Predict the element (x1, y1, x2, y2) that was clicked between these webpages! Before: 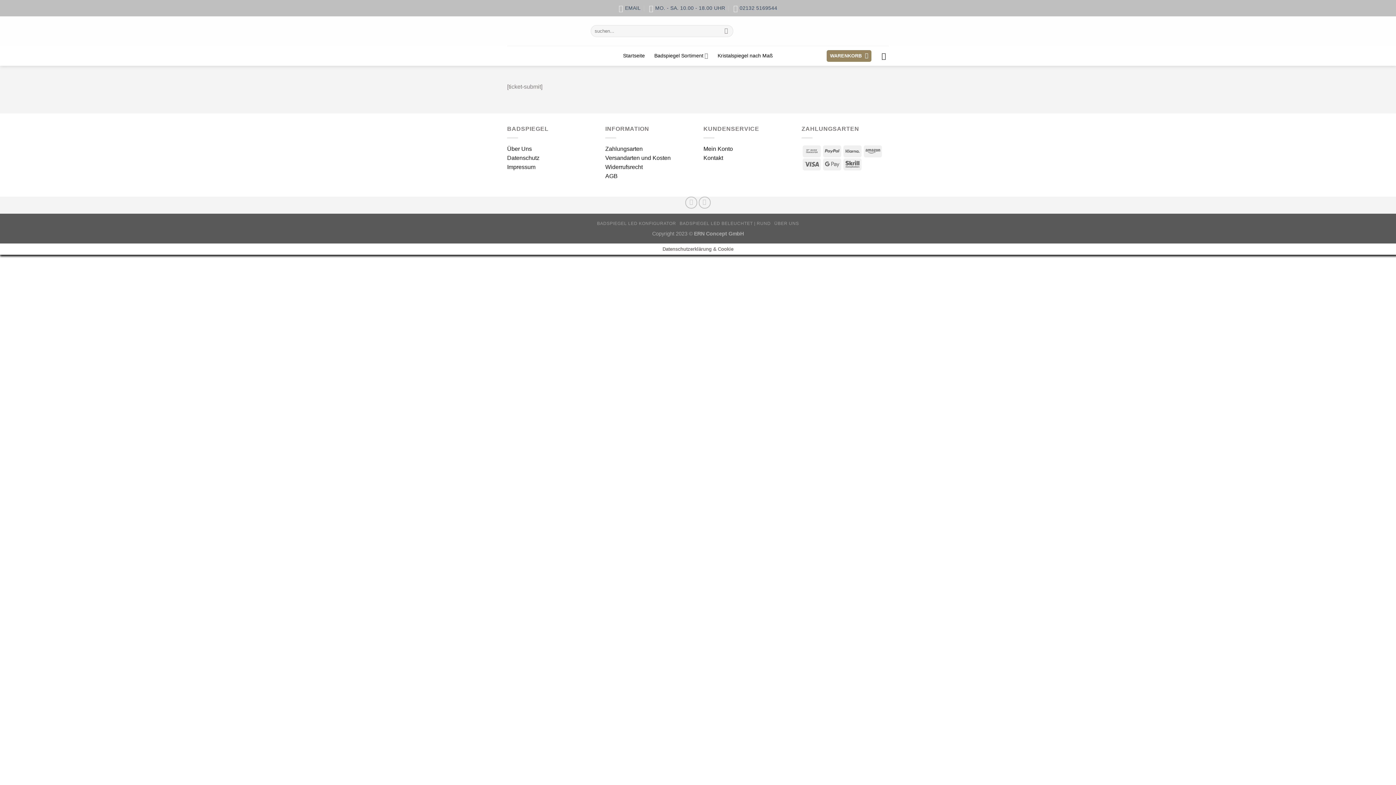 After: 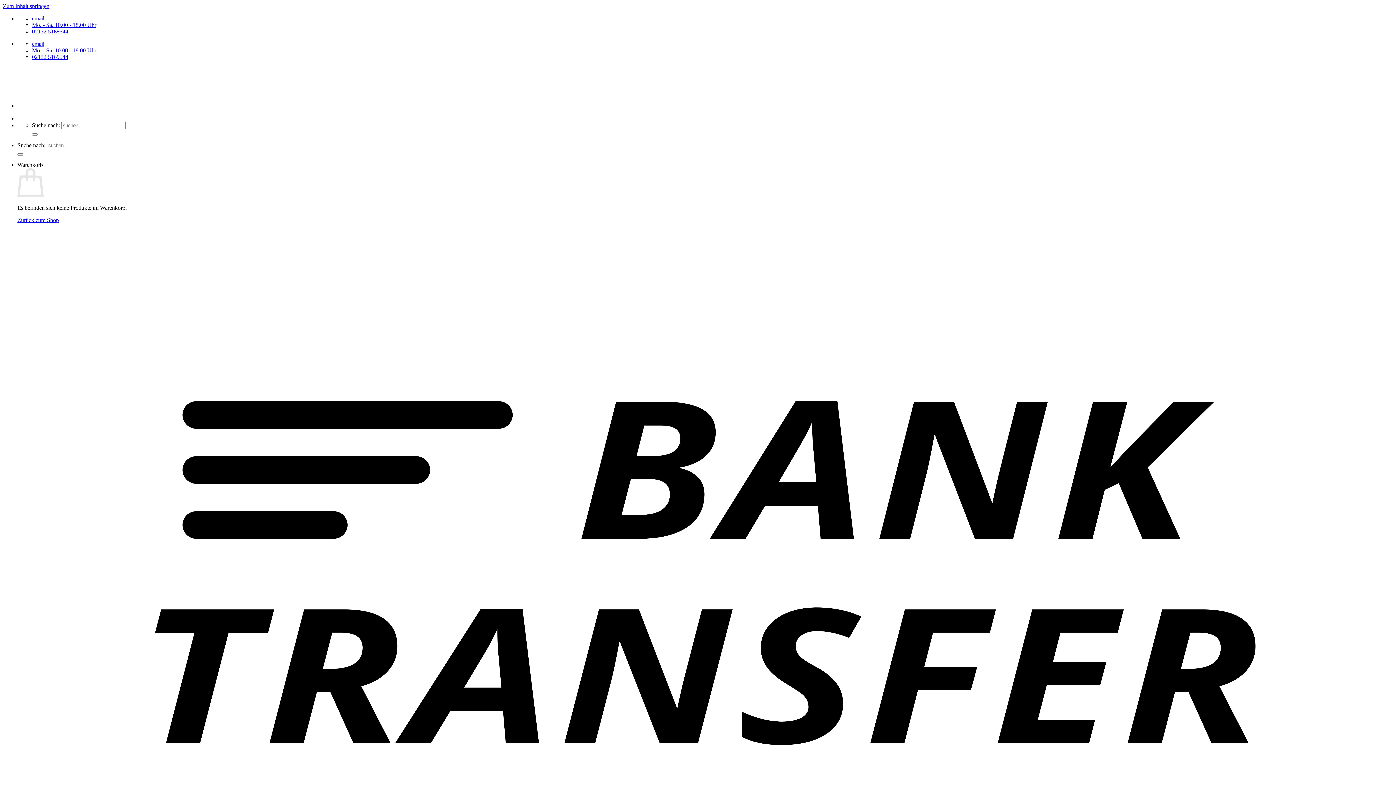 Action: bbox: (605, 154, 670, 160) label: Versandarten und Kosten